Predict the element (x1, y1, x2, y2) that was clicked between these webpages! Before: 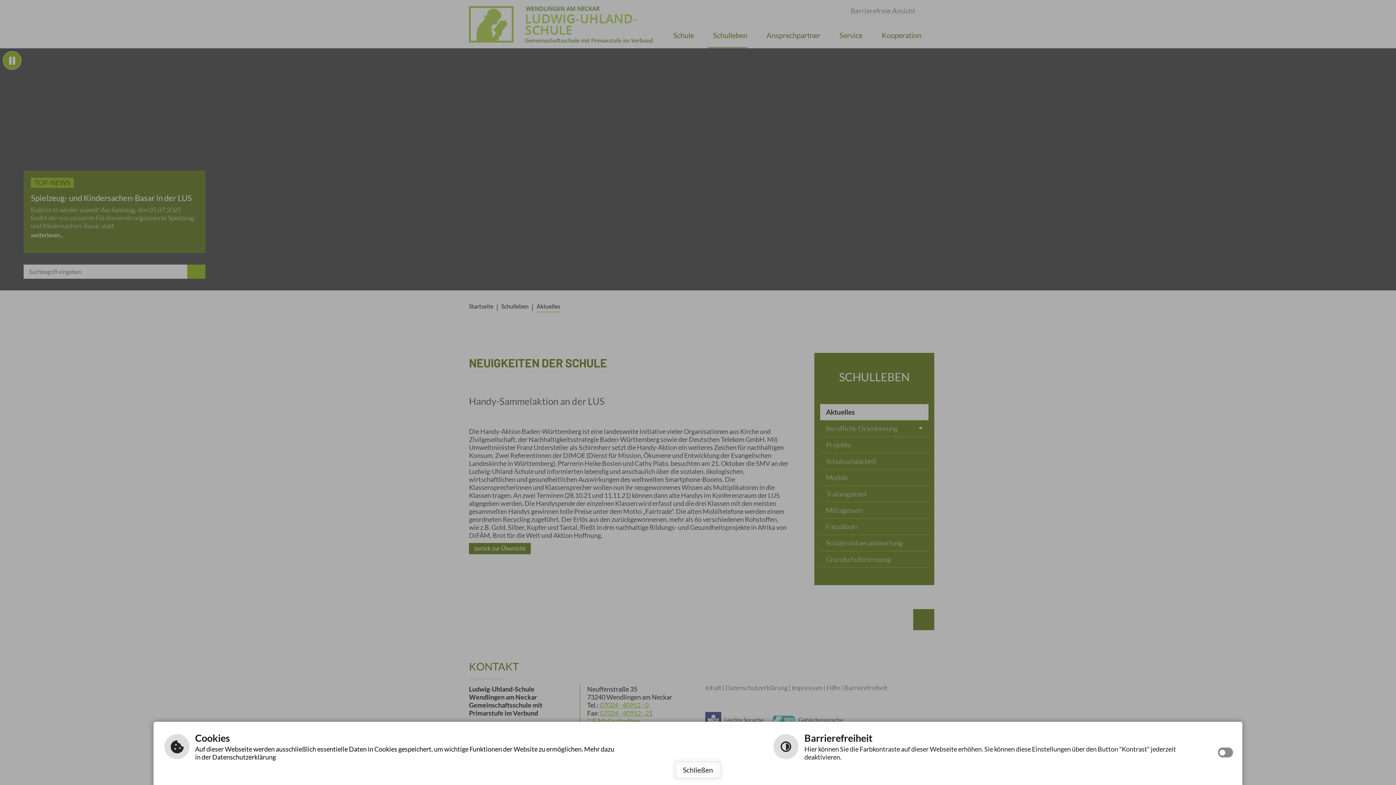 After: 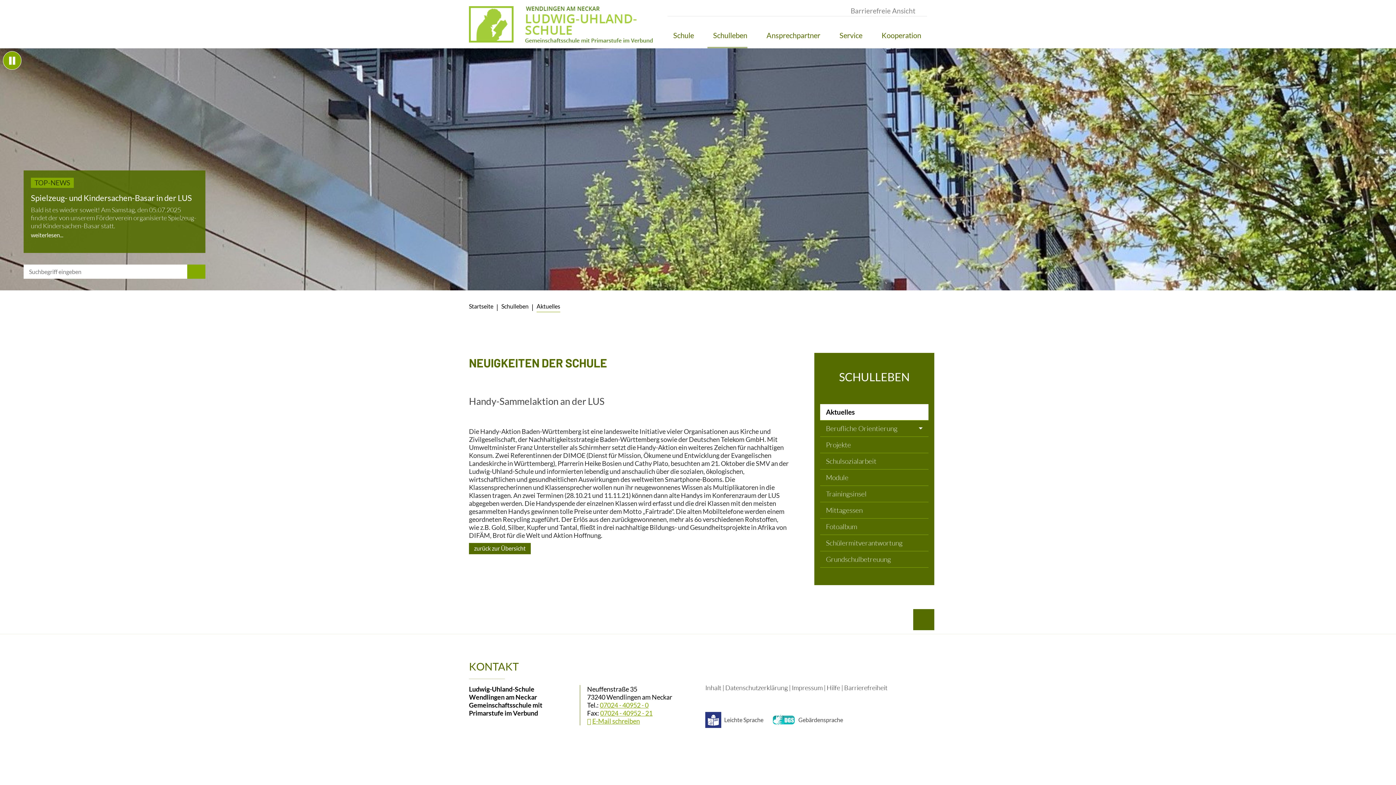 Action: label: Schließen bbox: (674, 761, 721, 779)